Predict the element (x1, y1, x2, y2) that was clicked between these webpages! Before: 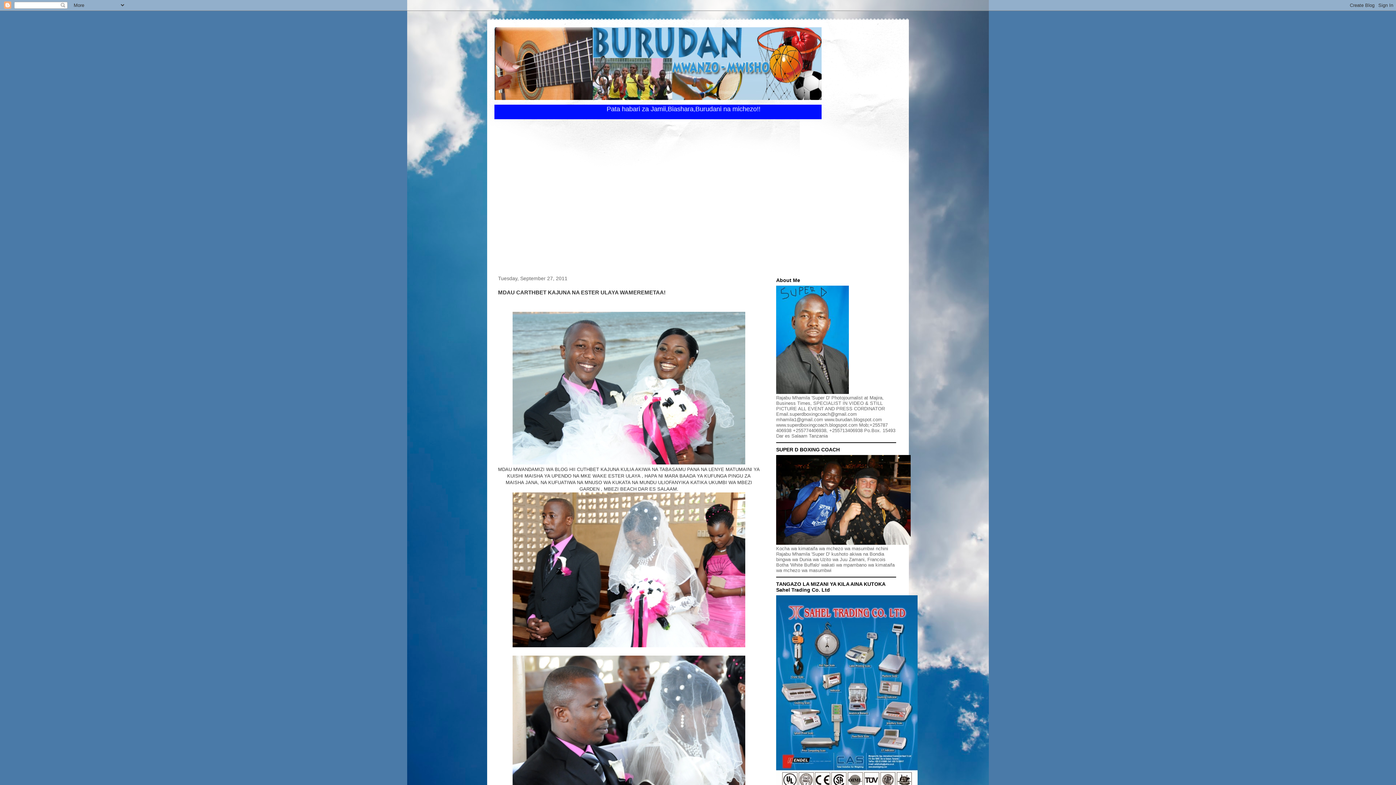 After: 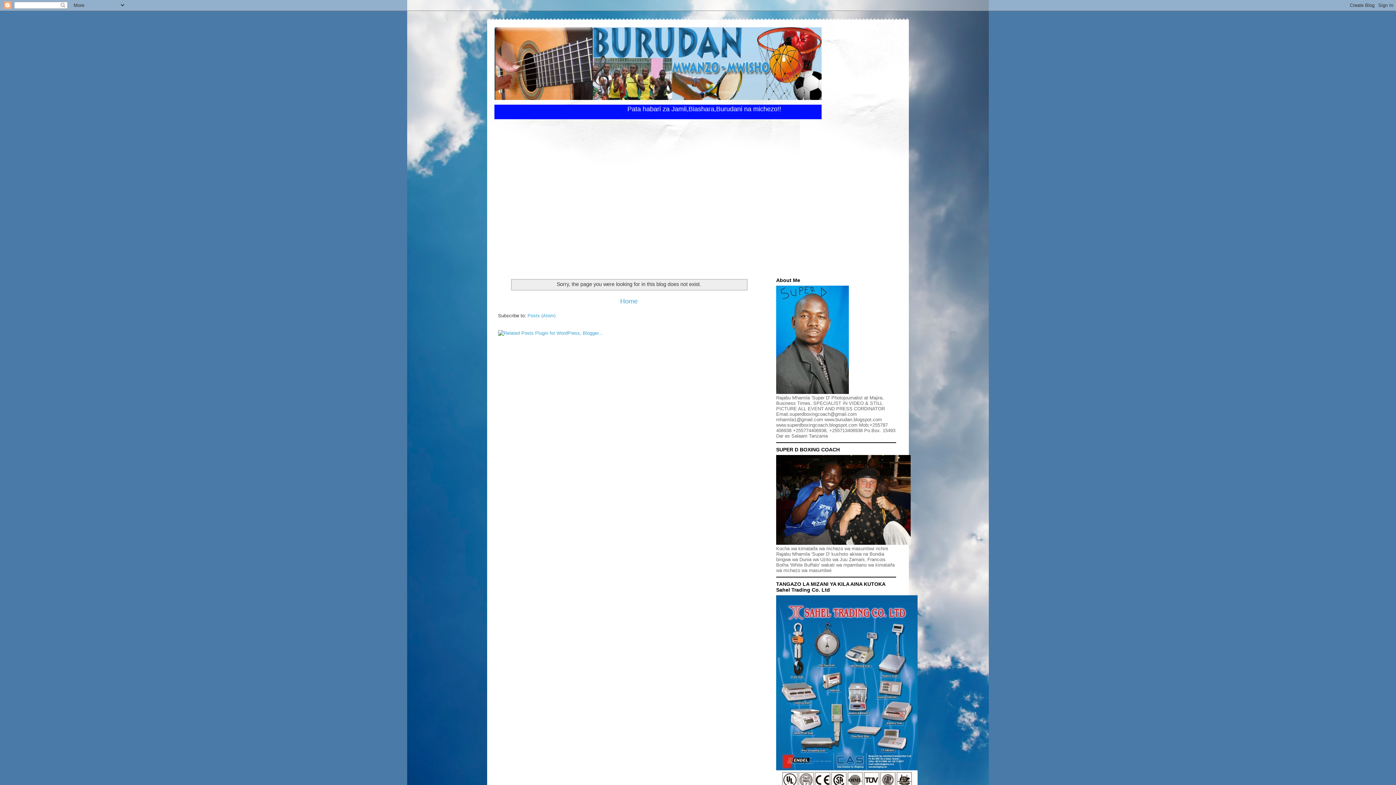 Action: bbox: (776, 540, 910, 546)